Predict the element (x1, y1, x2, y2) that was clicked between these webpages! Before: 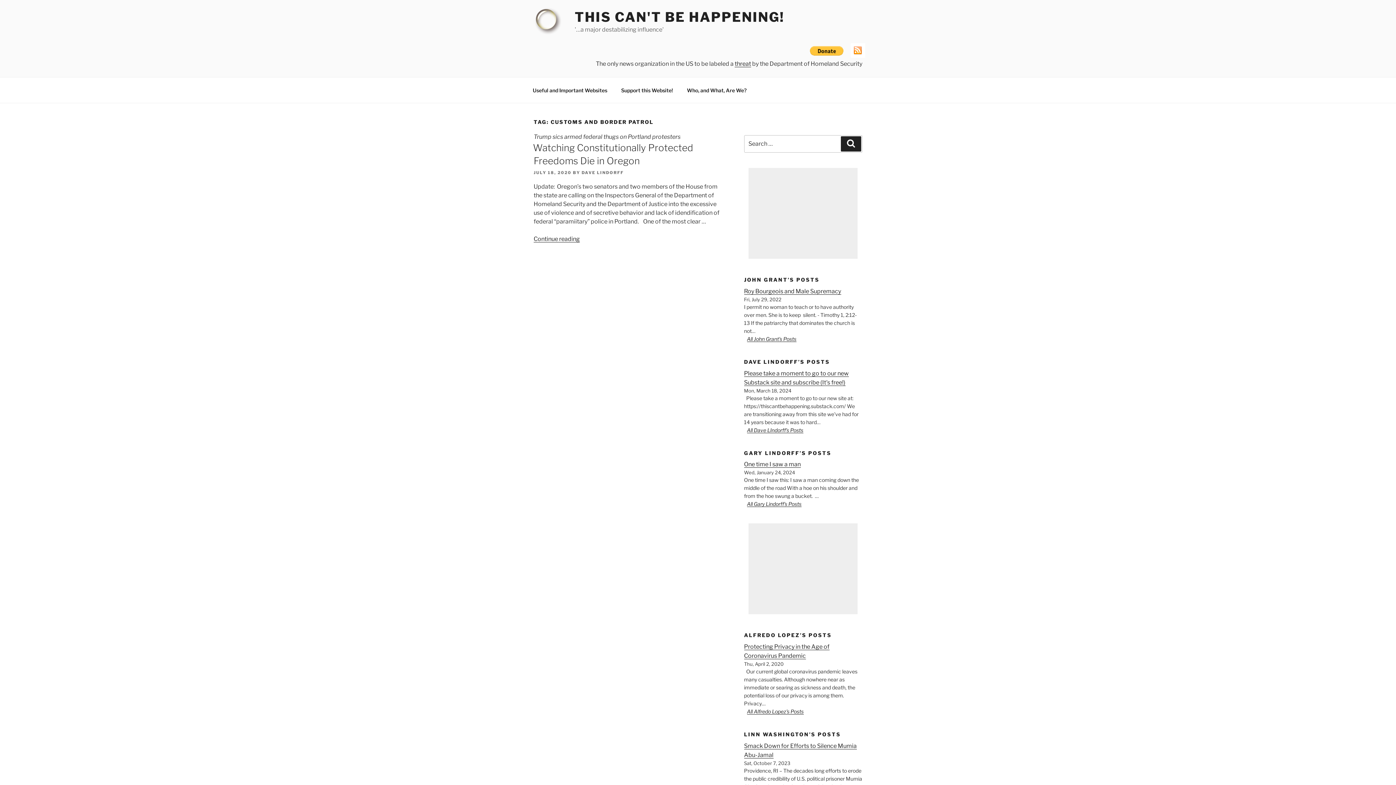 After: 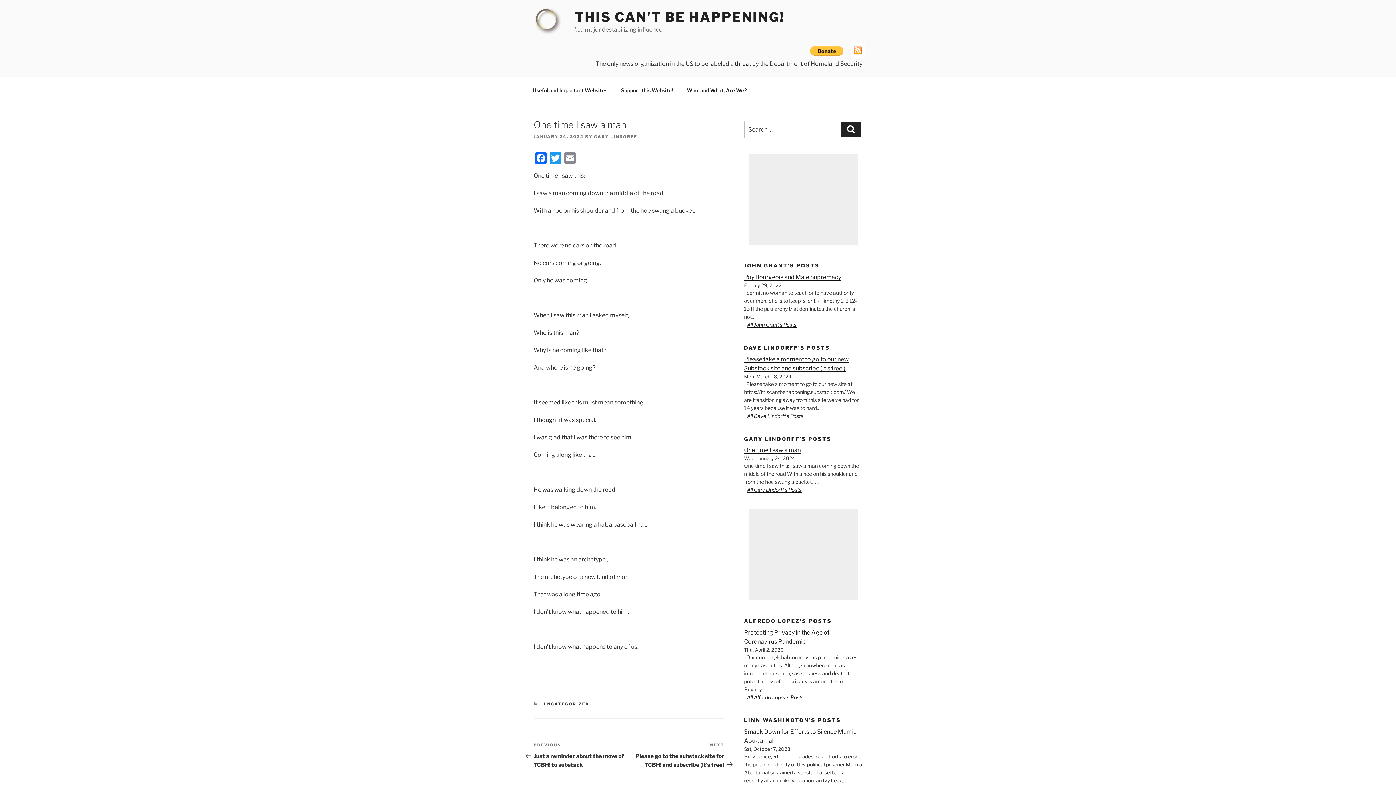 Action: label: One time I saw a man bbox: (744, 461, 800, 468)